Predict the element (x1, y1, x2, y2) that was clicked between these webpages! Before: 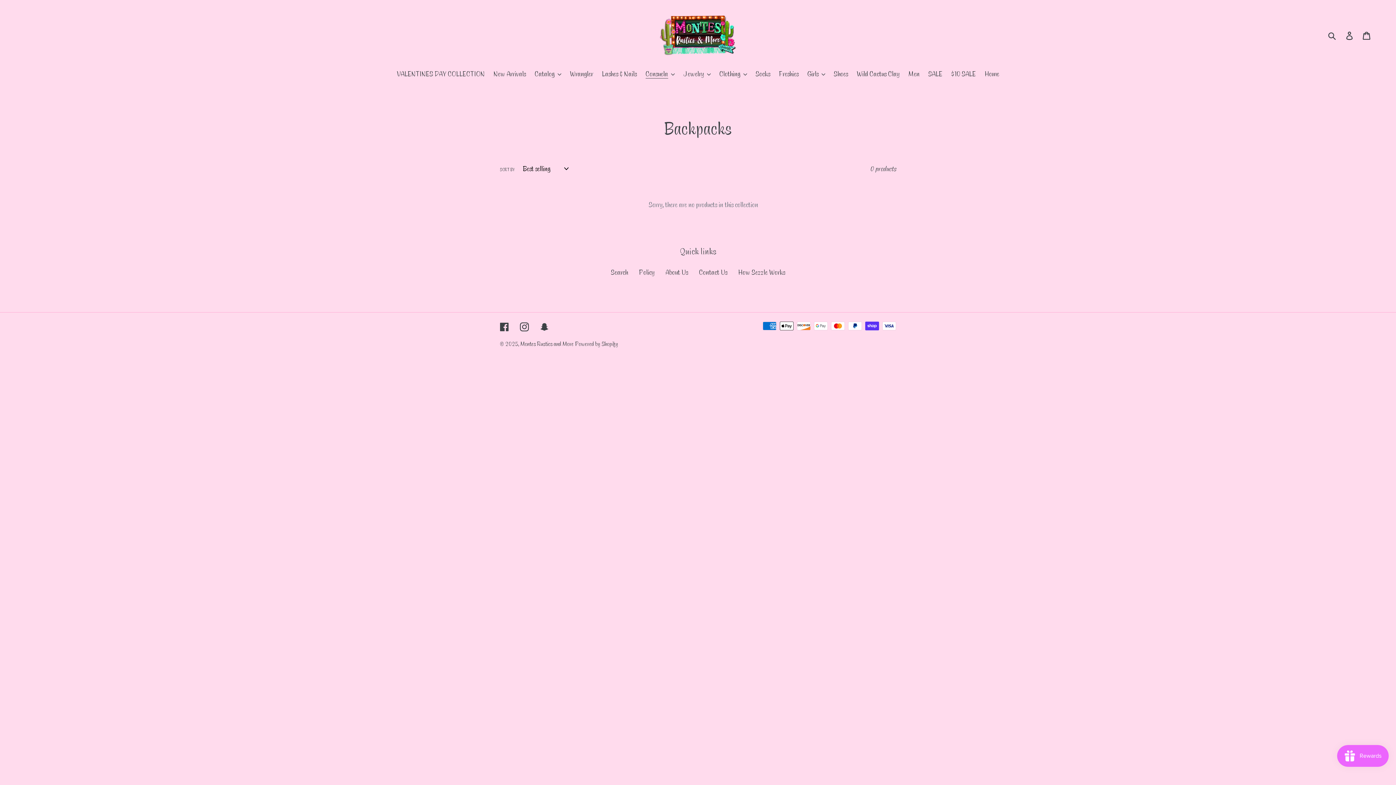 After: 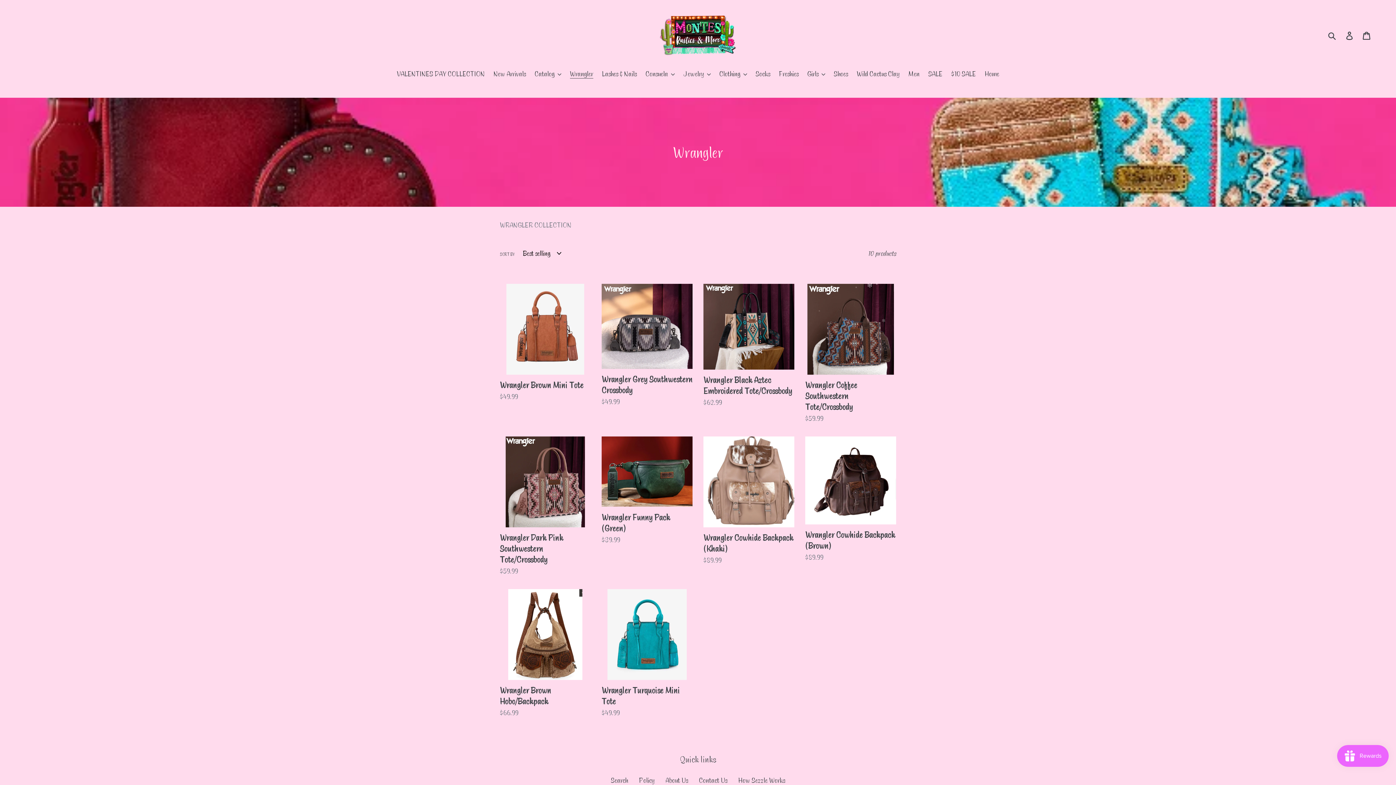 Action: bbox: (566, 68, 596, 80) label: Wrangler